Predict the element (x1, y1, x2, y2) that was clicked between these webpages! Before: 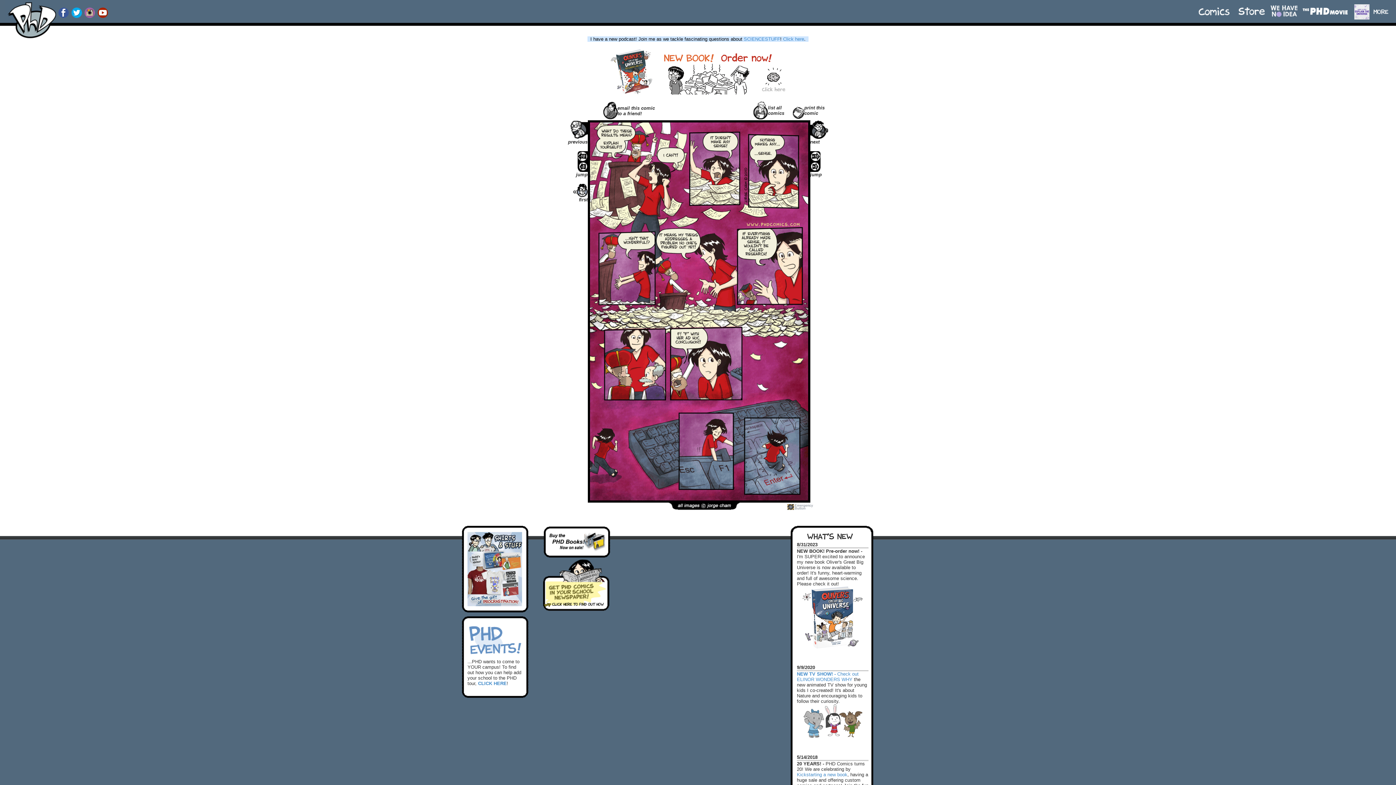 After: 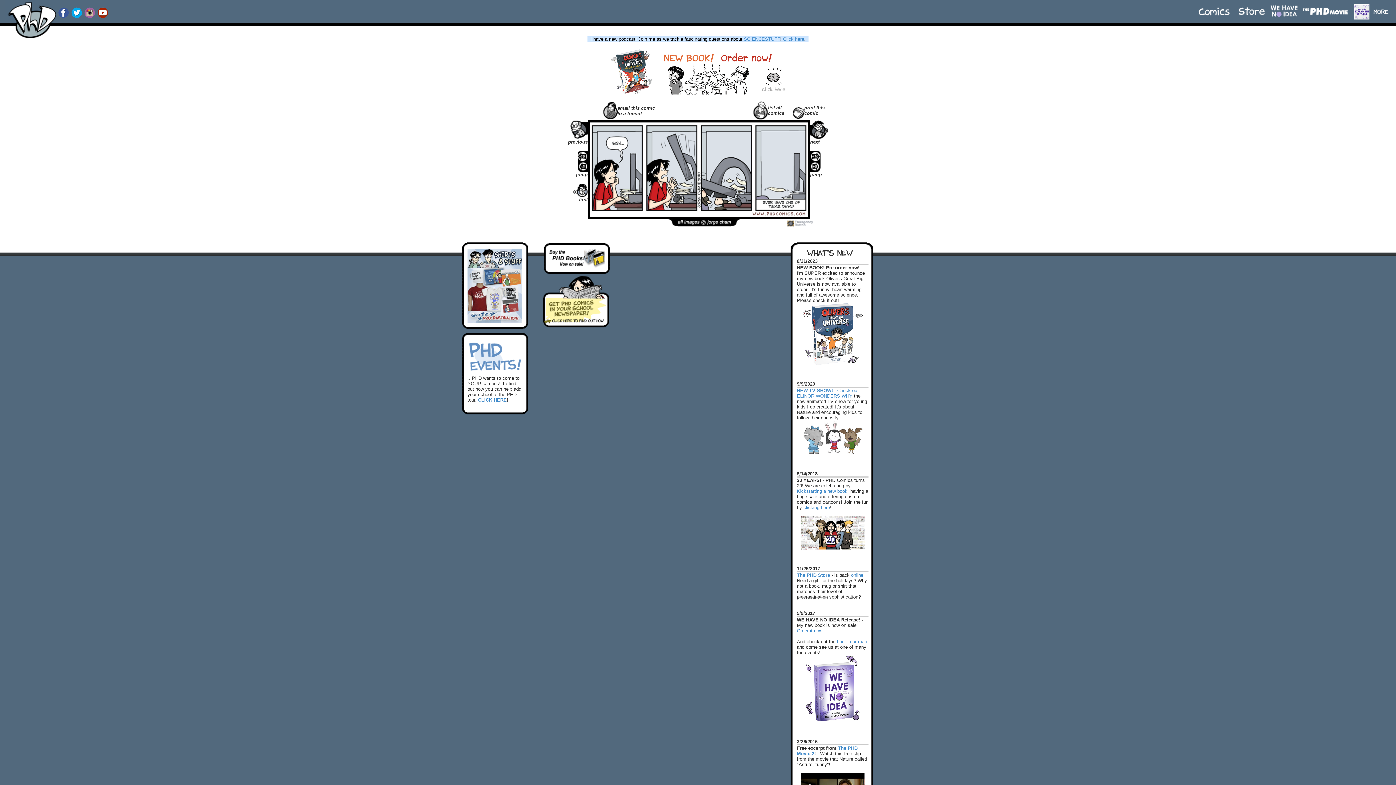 Action: bbox: (577, 152, 587, 159)